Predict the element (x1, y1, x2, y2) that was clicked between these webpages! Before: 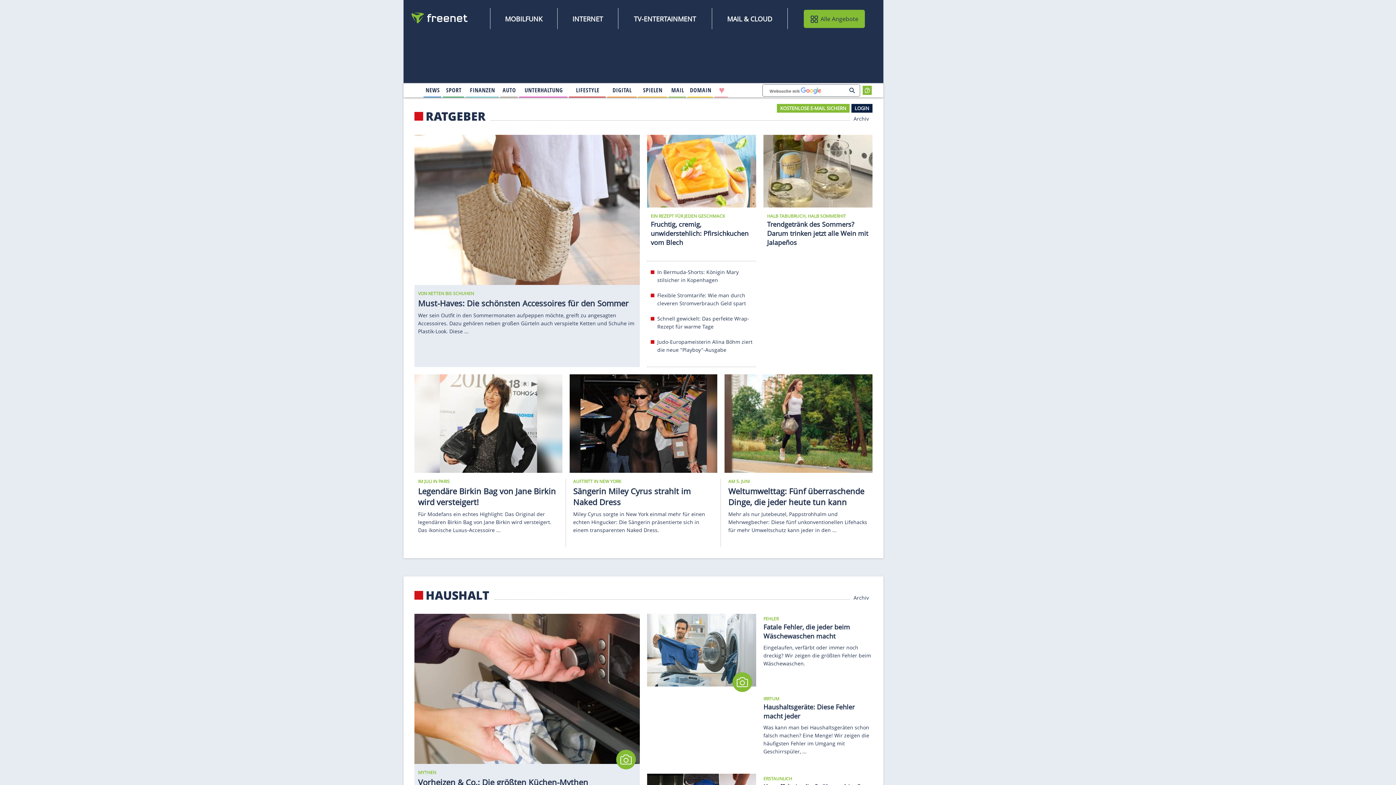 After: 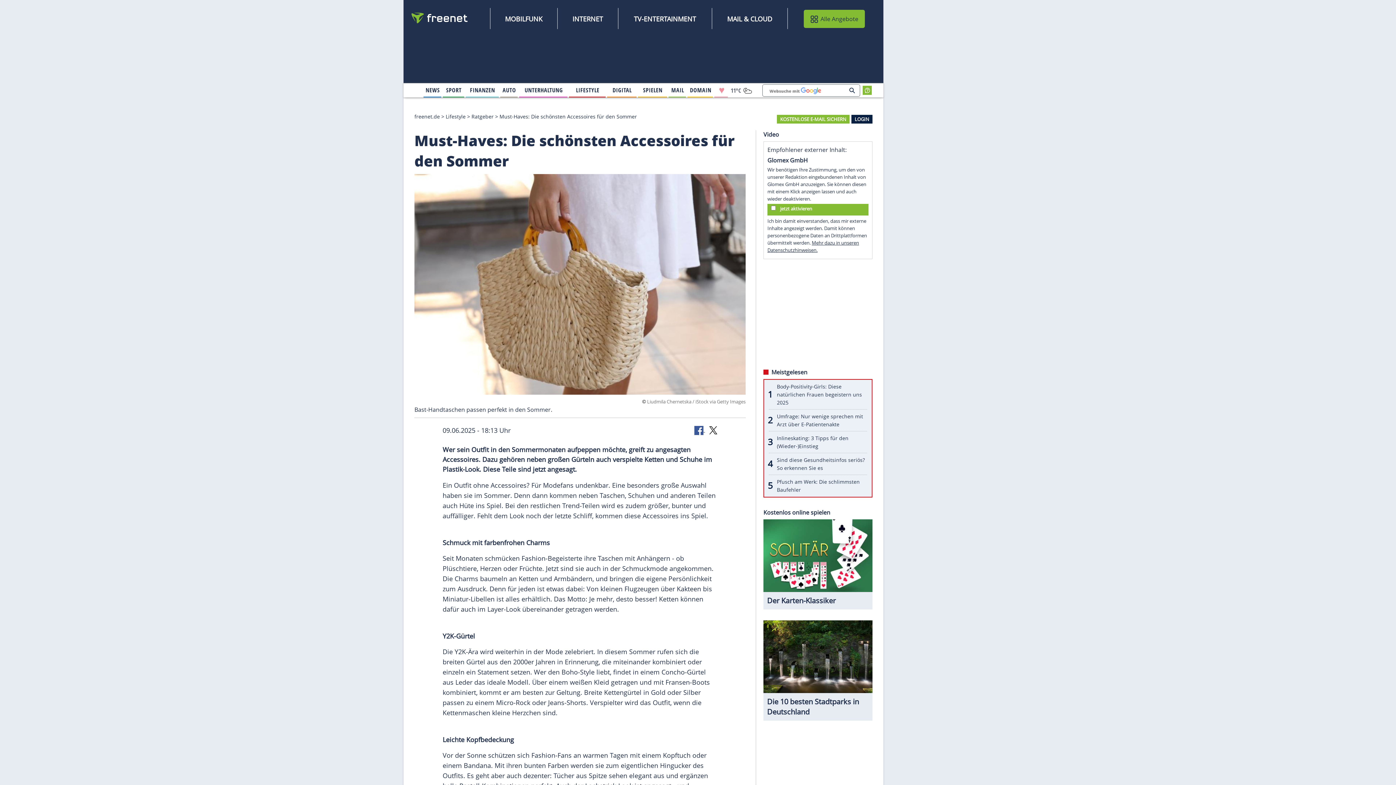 Action: bbox: (414, 205, 640, 213)